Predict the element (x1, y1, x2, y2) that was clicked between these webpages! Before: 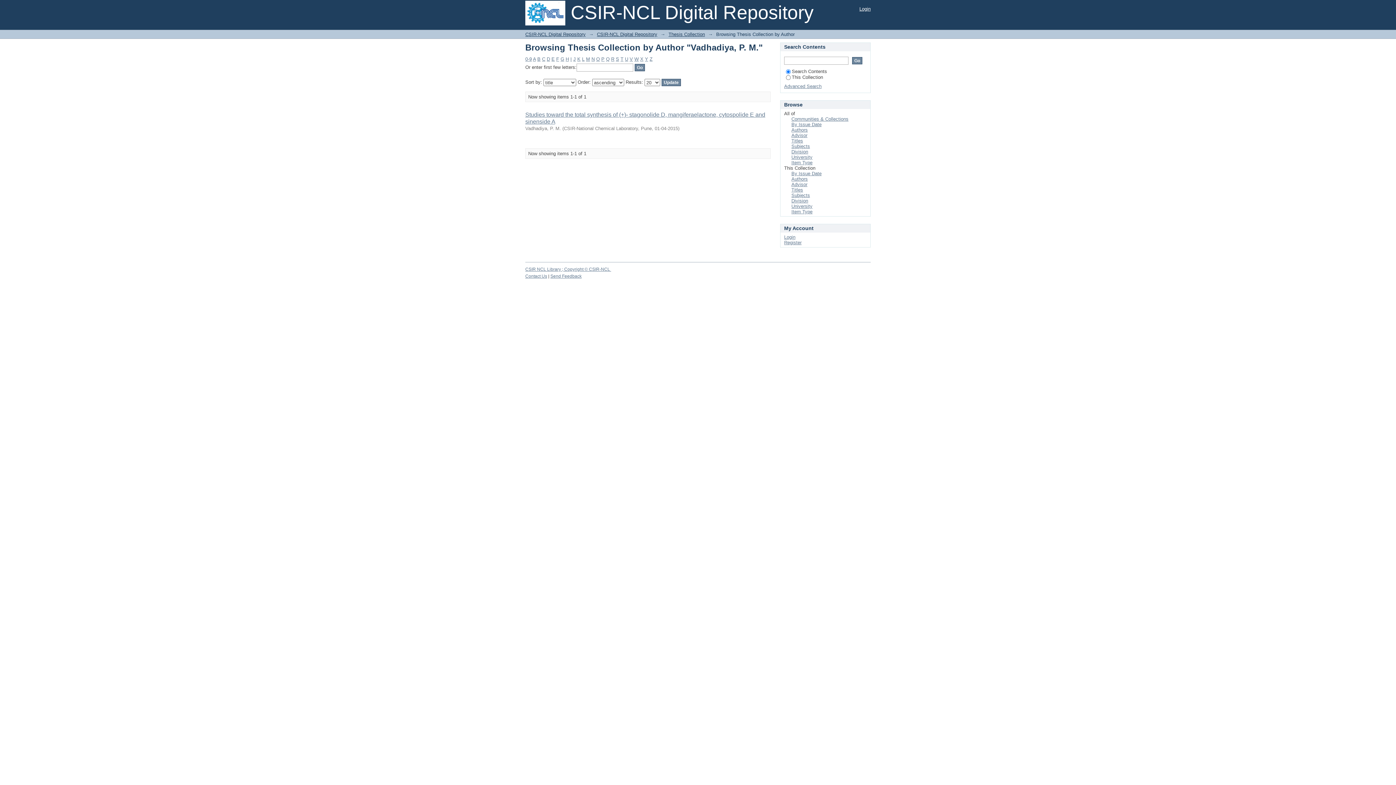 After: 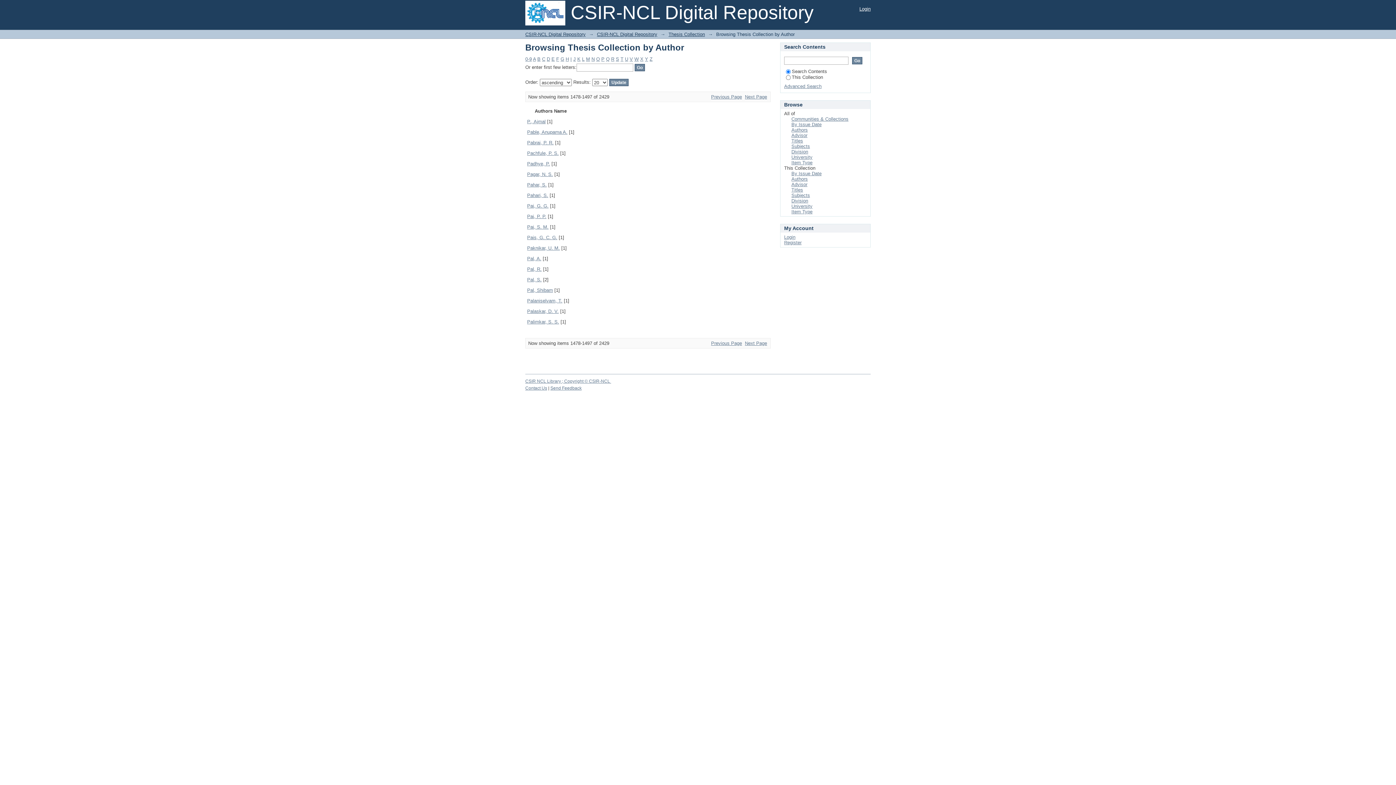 Action: bbox: (601, 56, 604, 61) label: P